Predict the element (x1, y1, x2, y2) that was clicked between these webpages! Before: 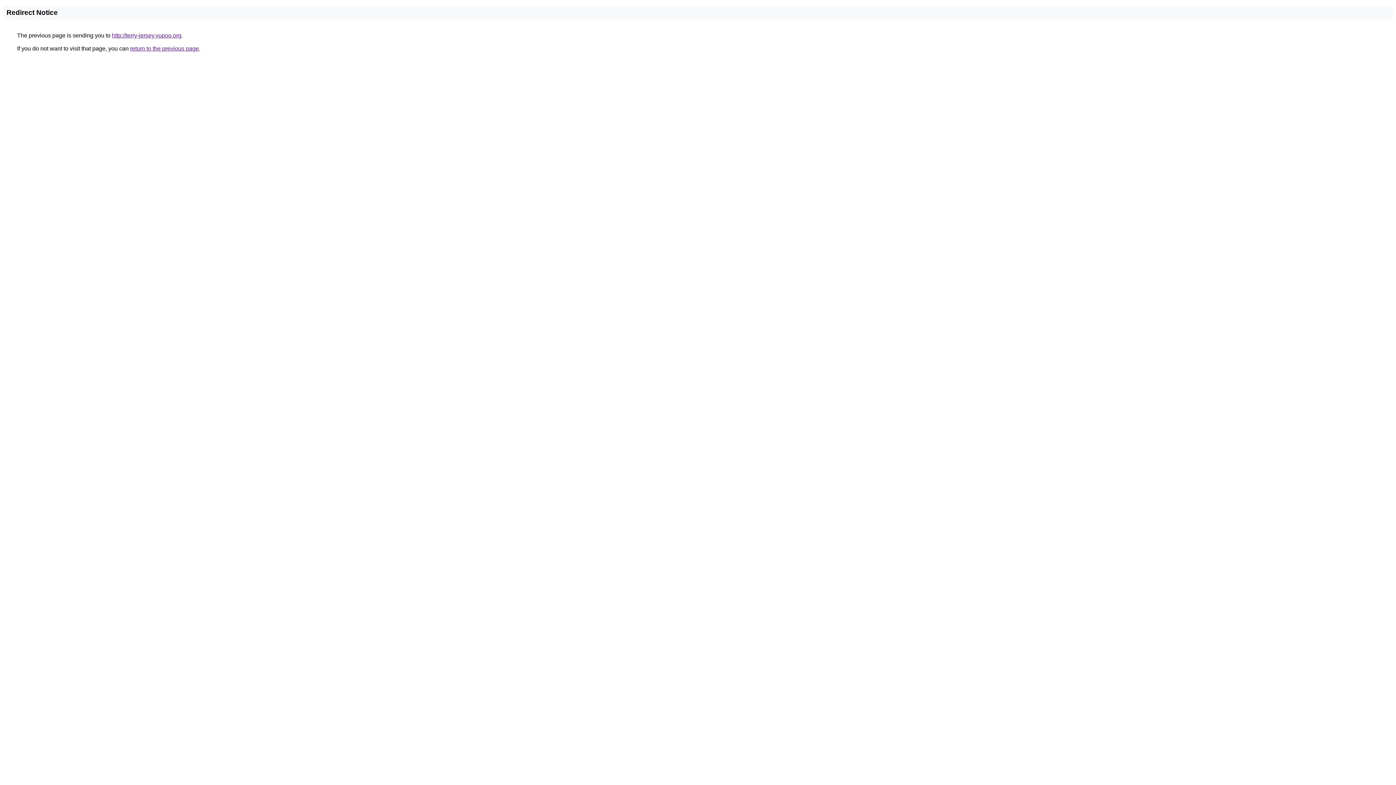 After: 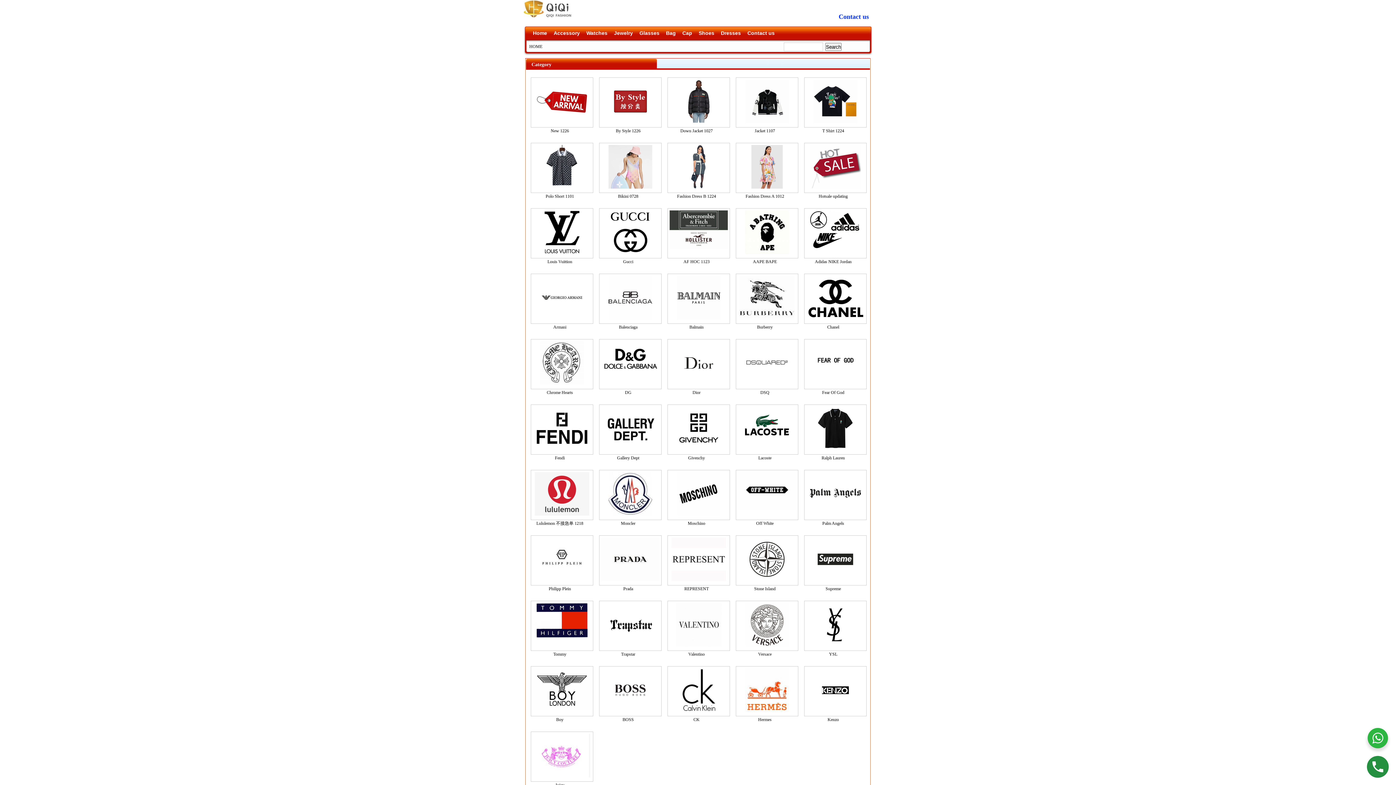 Action: bbox: (112, 32, 181, 38) label: http://terry-jersey.yupoo.org